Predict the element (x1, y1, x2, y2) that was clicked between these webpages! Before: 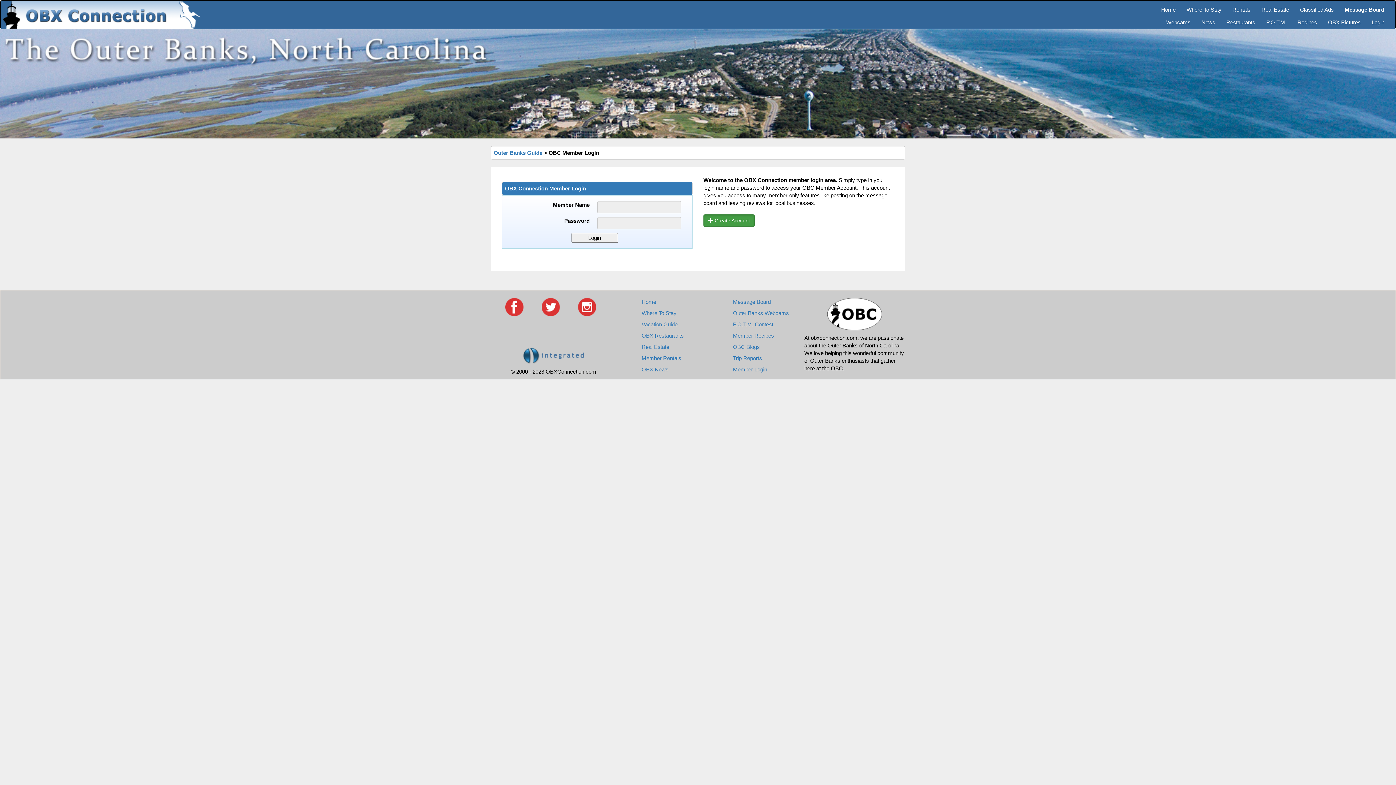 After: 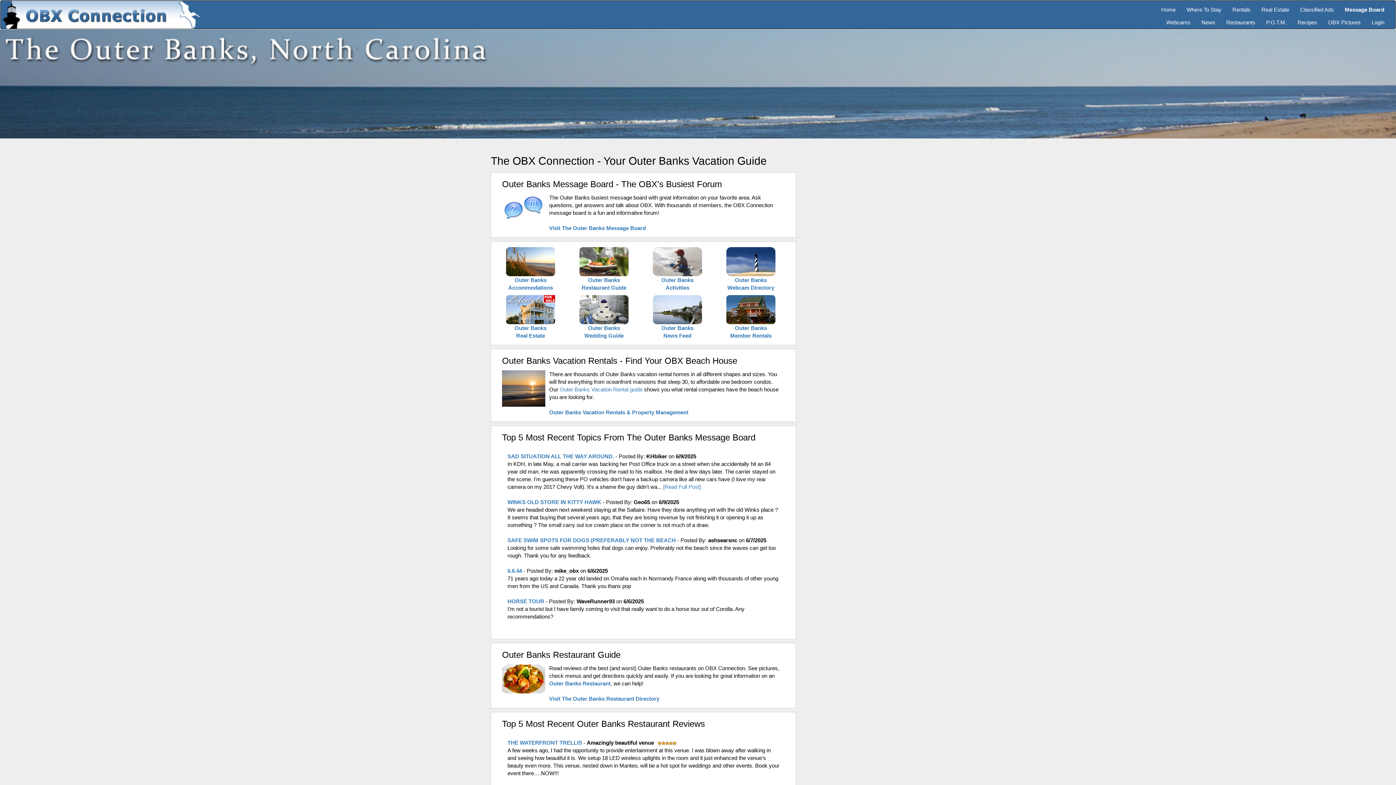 Action: bbox: (1156, 0, 1181, 13) label: Home